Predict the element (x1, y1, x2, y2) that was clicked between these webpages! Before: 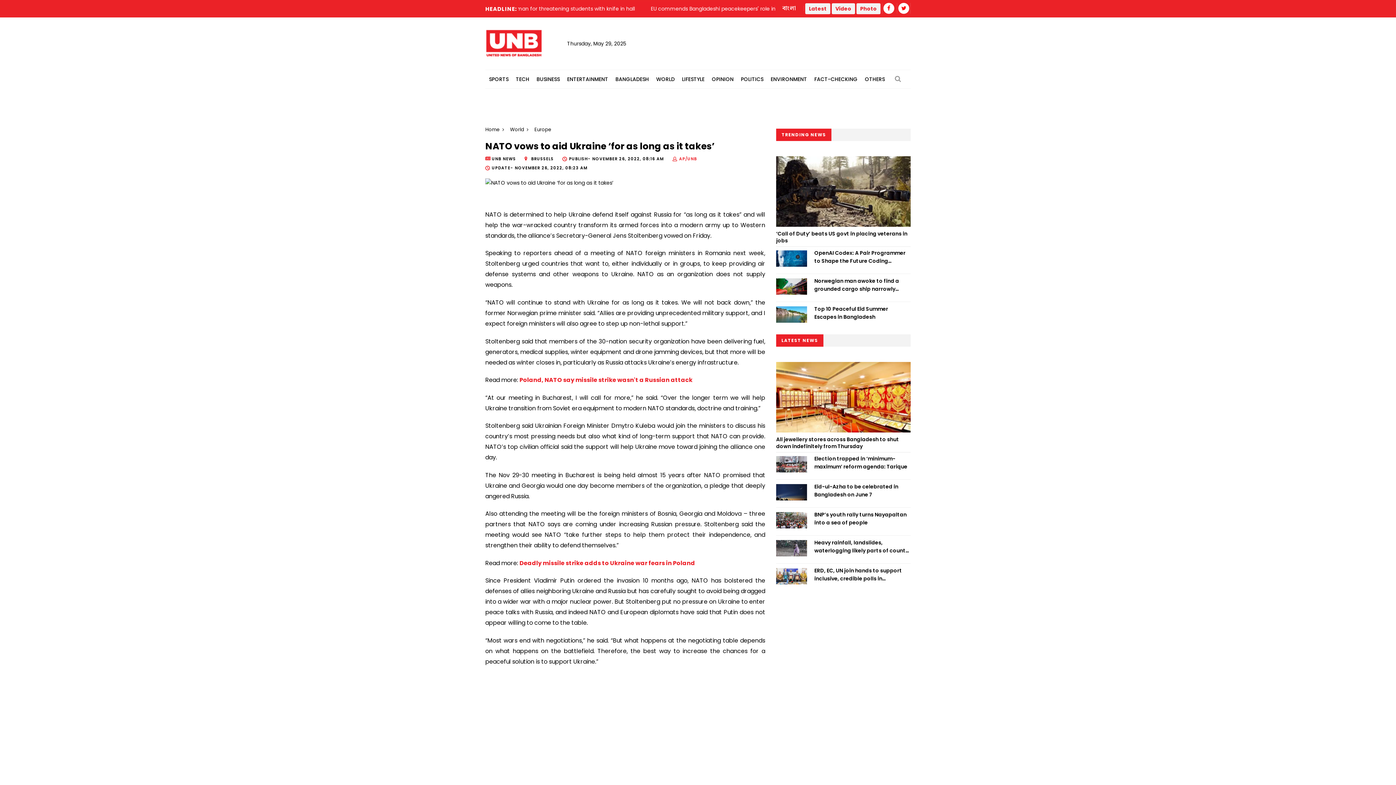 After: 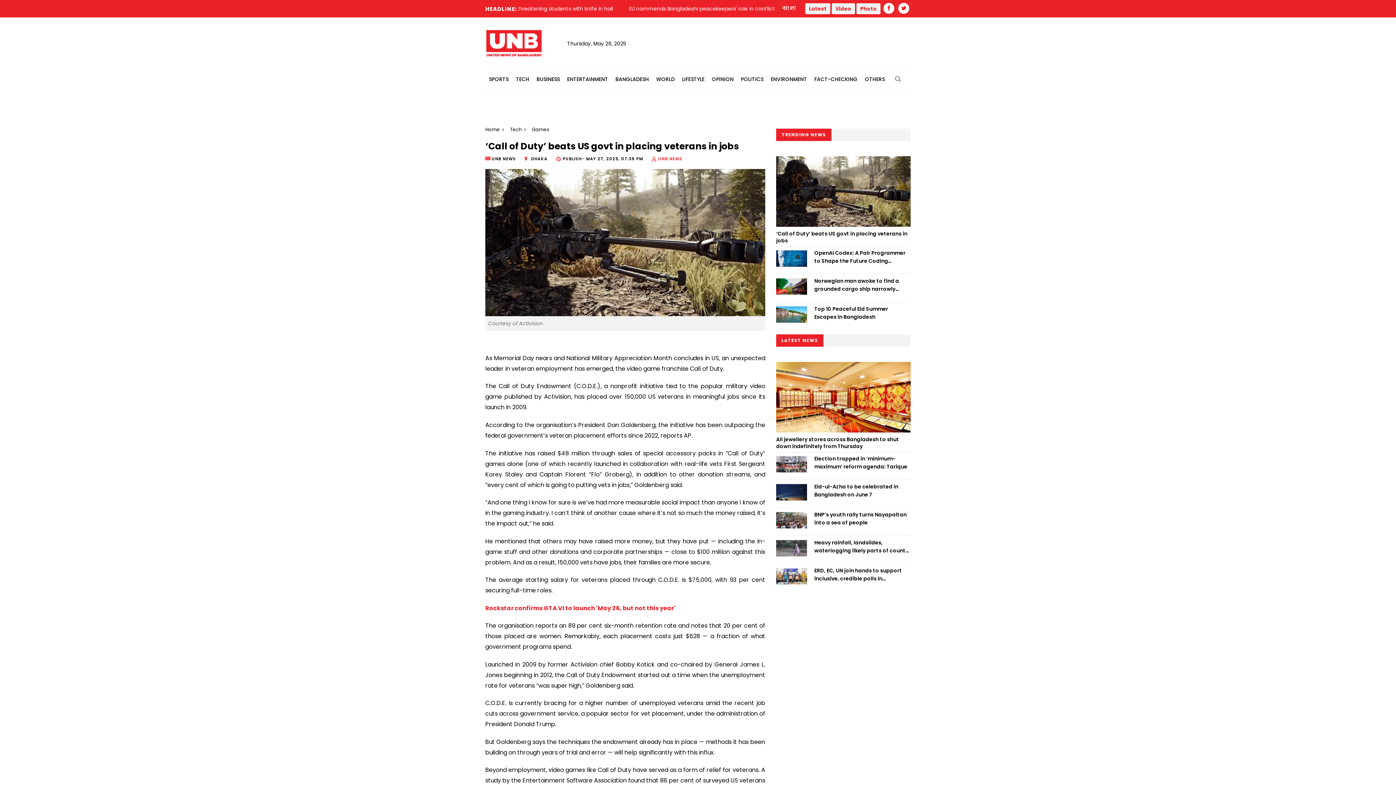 Action: bbox: (776, 156, 910, 226)